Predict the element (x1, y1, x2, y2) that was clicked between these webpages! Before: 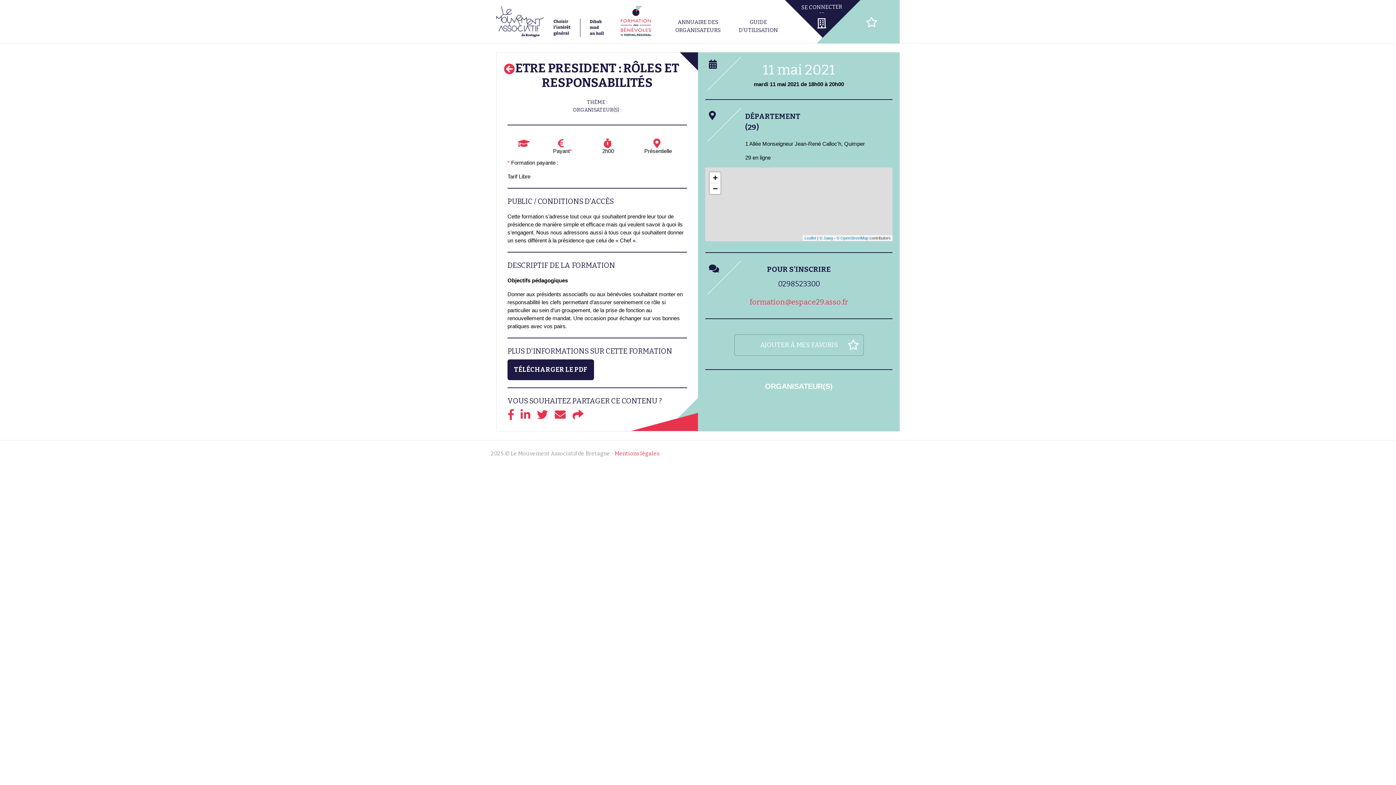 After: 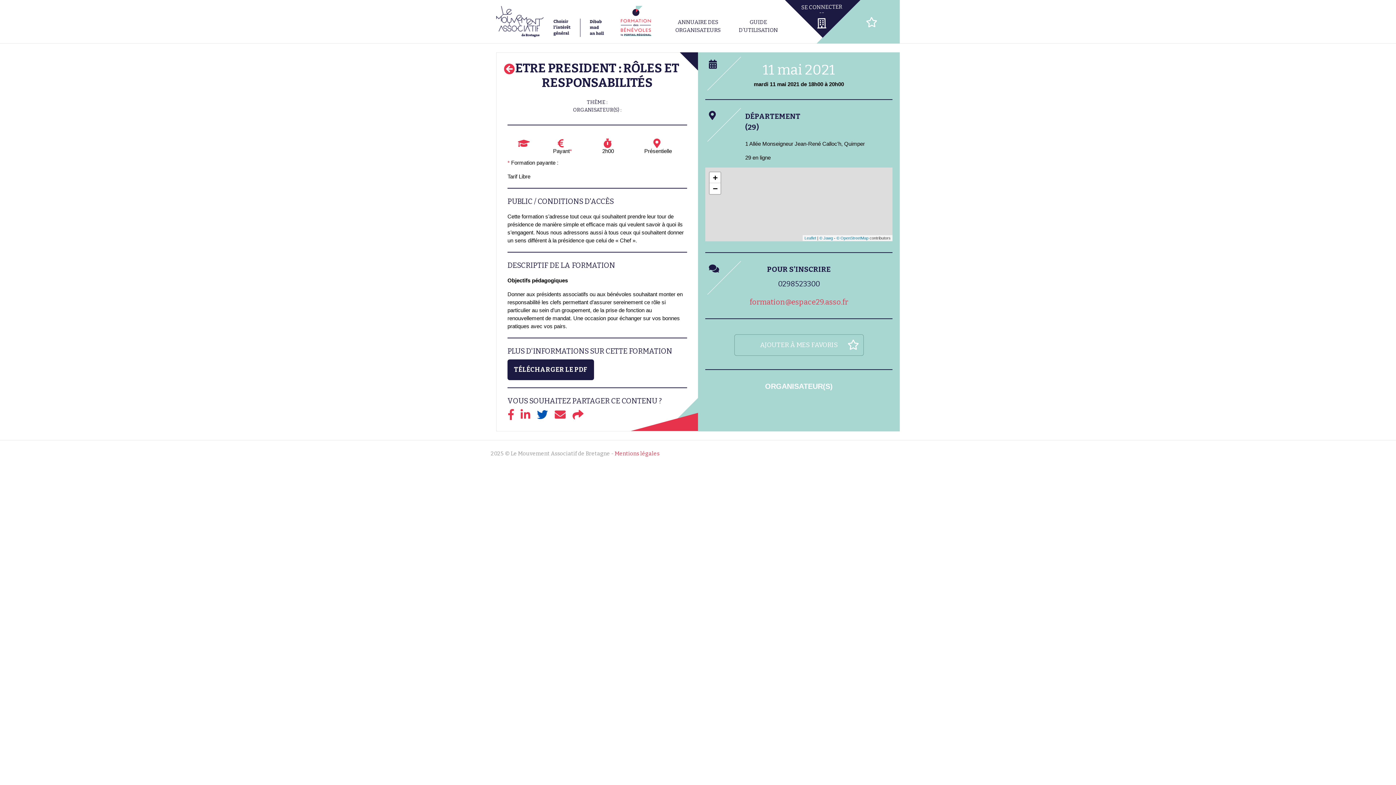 Action: bbox: (536, 409, 554, 420)